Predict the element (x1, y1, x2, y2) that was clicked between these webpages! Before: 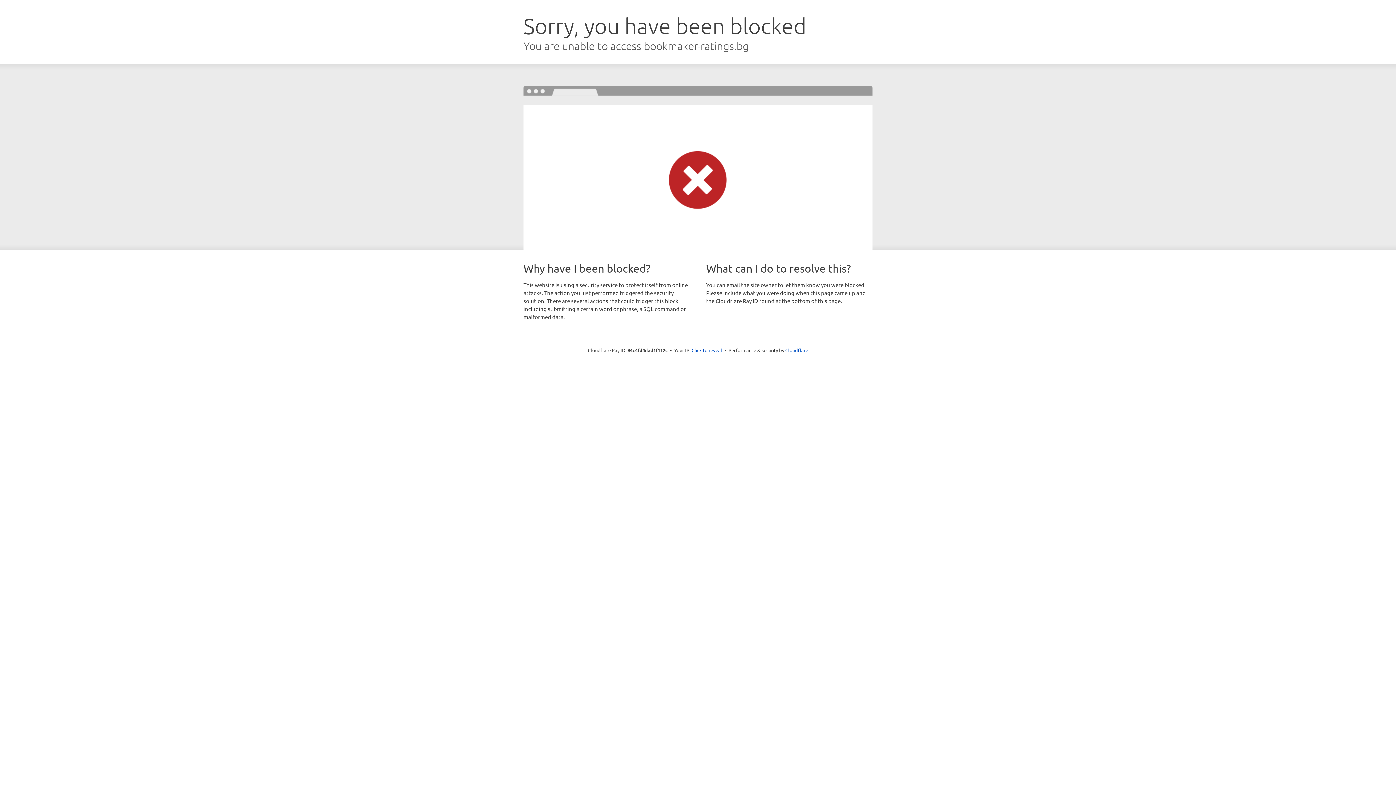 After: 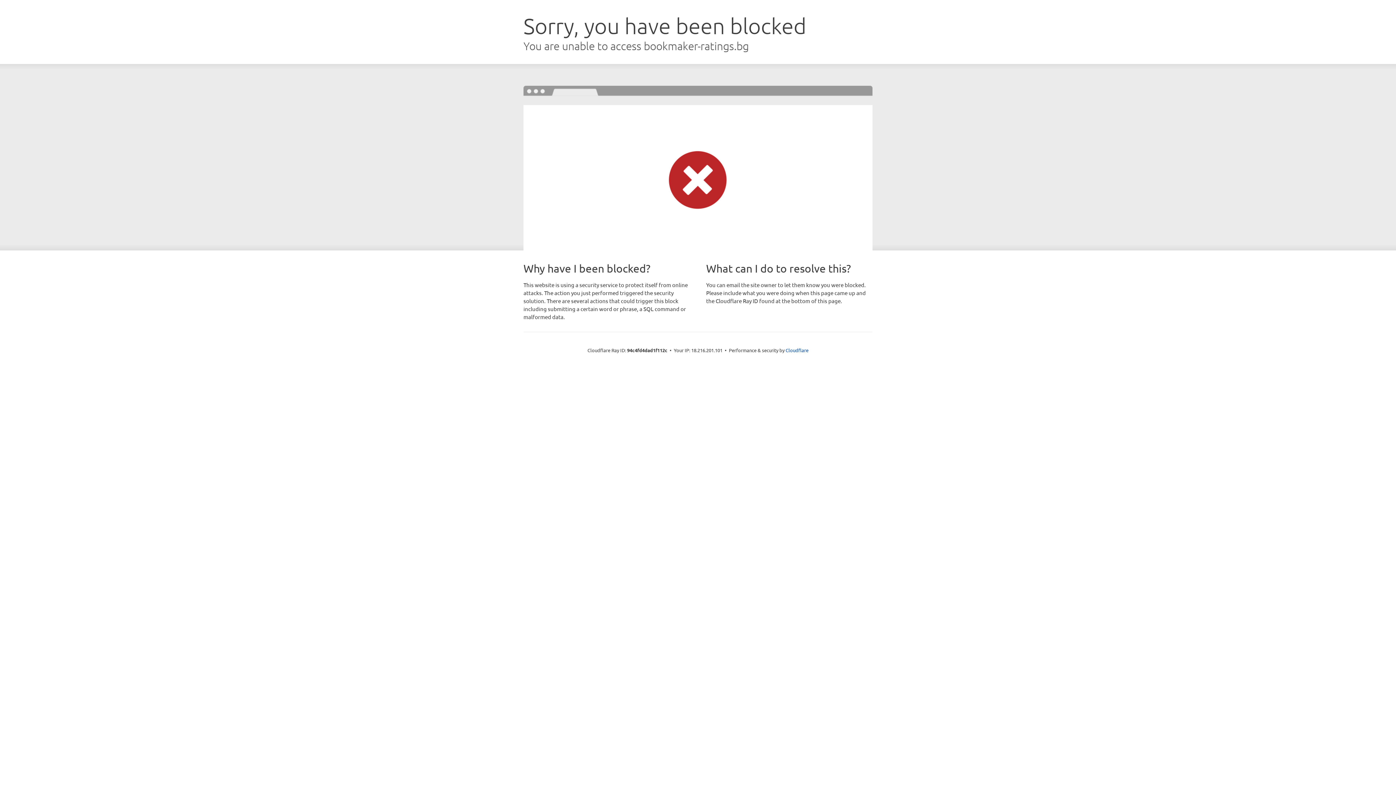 Action: bbox: (691, 346, 722, 353) label: Click to reveal